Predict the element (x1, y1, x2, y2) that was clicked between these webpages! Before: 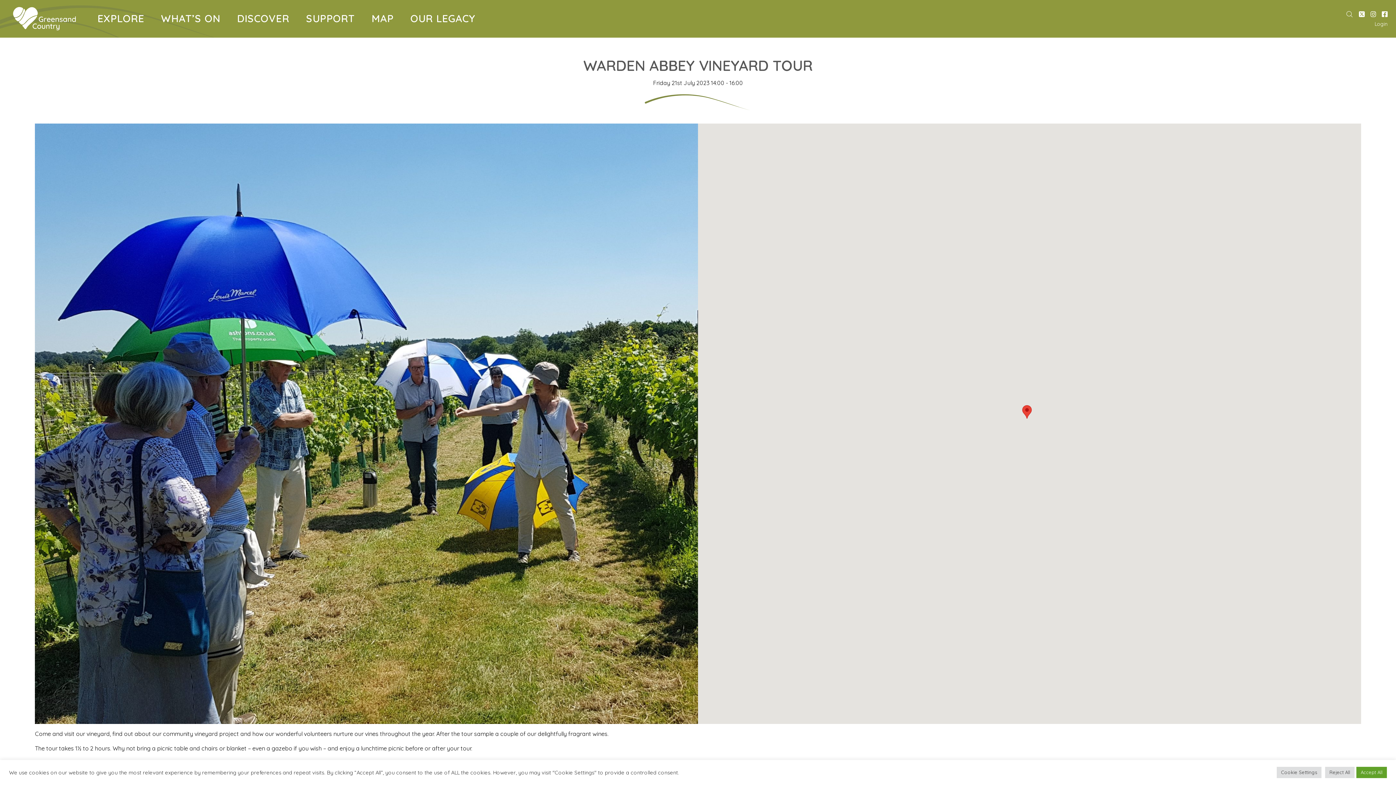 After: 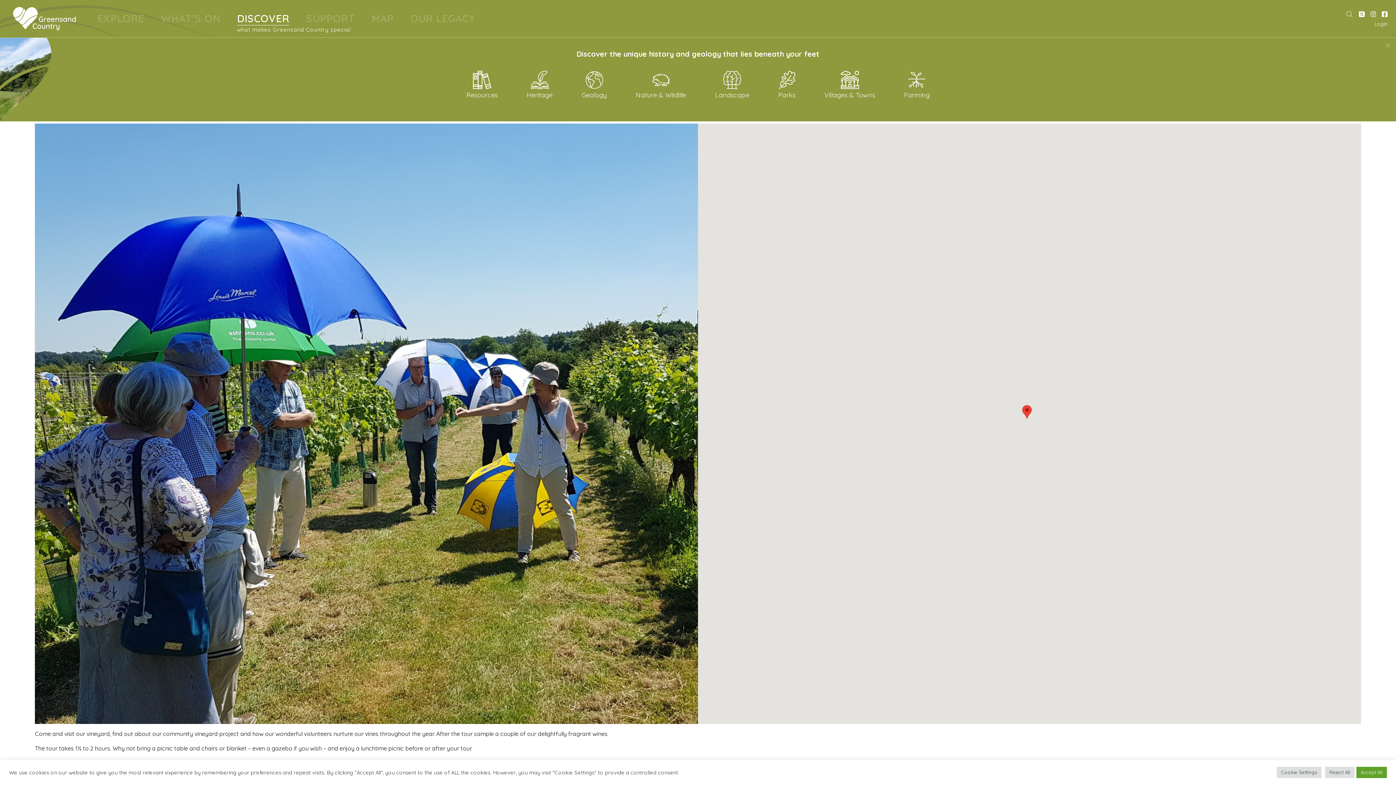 Action: label: DISCOVER
what makes Greensand Country special bbox: (231, 9, 294, 27)